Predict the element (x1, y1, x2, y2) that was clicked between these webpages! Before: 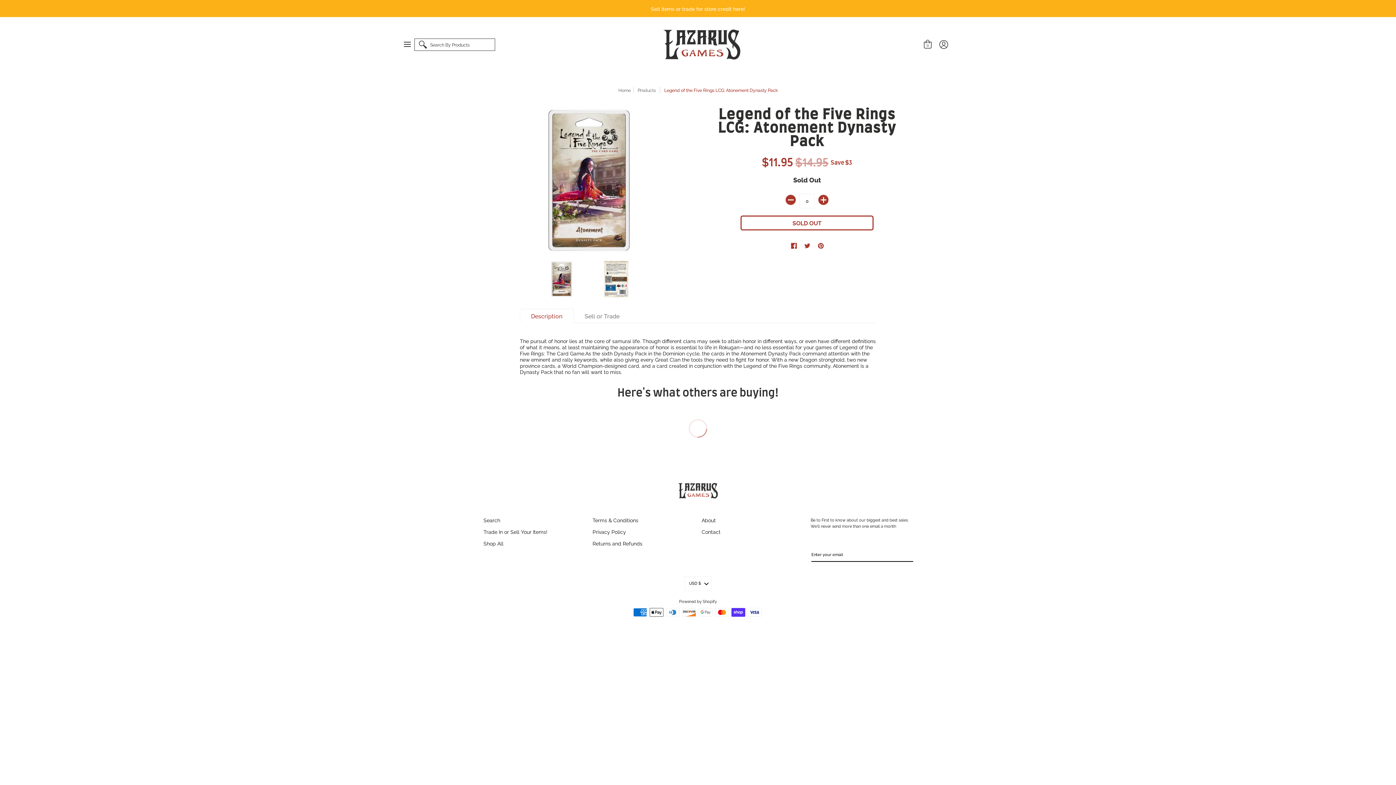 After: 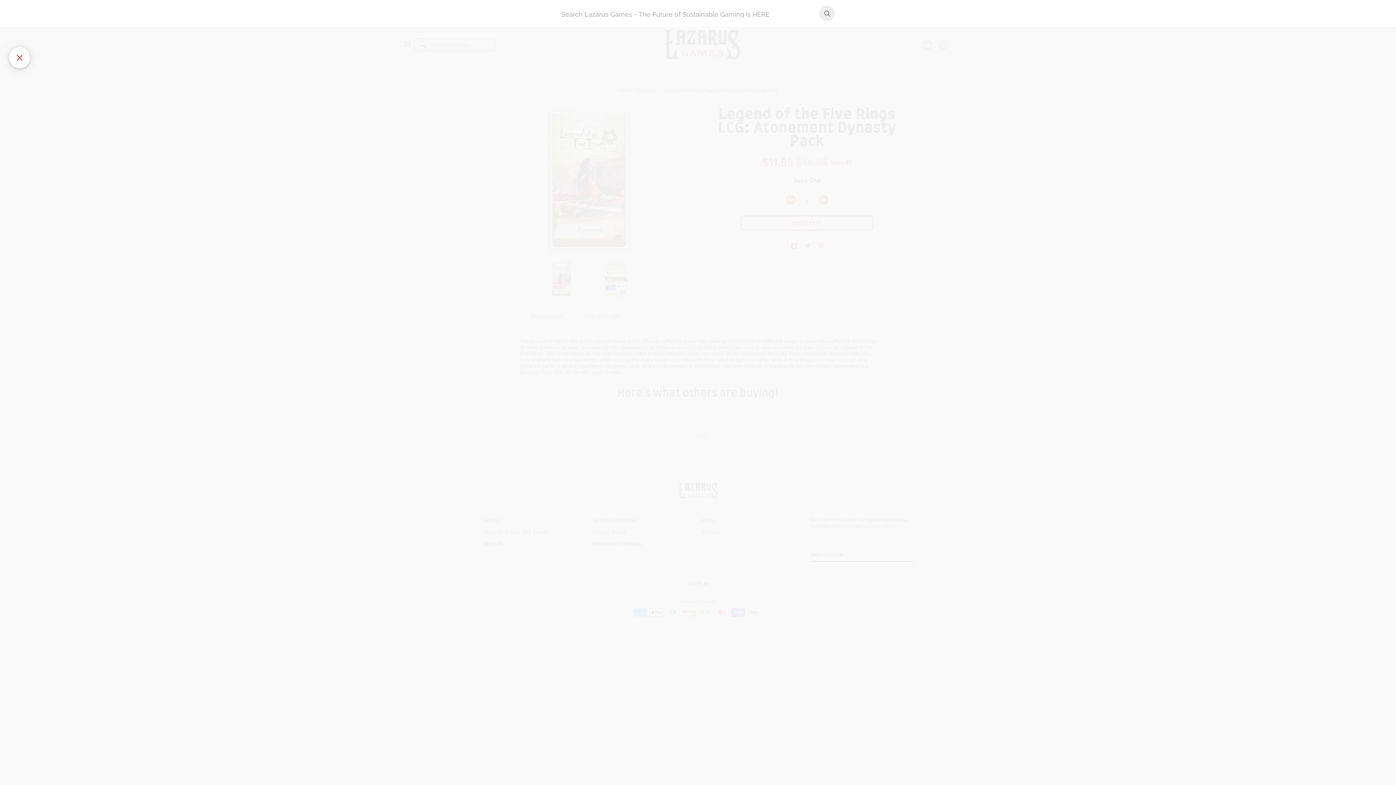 Action: bbox: (414, 38, 495, 50) label: Search By Products